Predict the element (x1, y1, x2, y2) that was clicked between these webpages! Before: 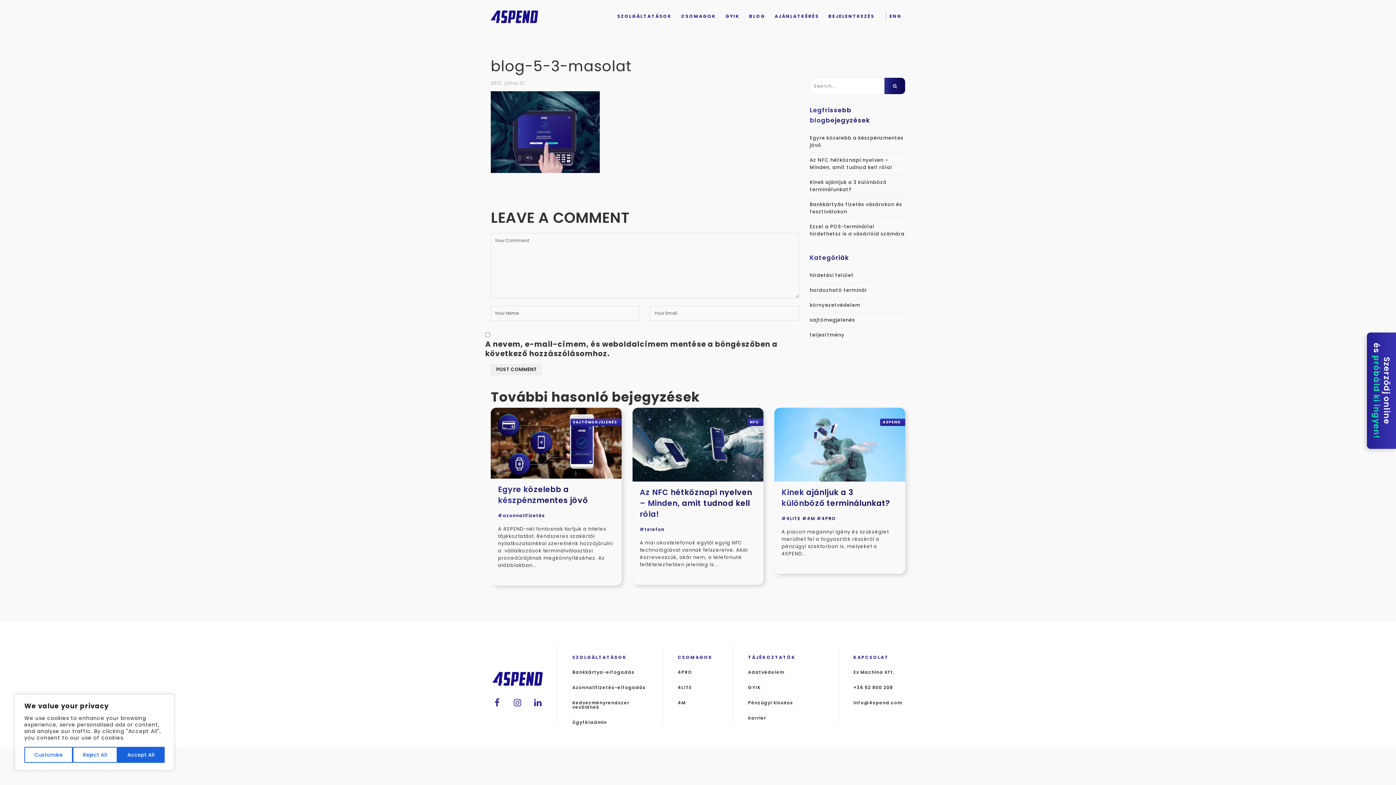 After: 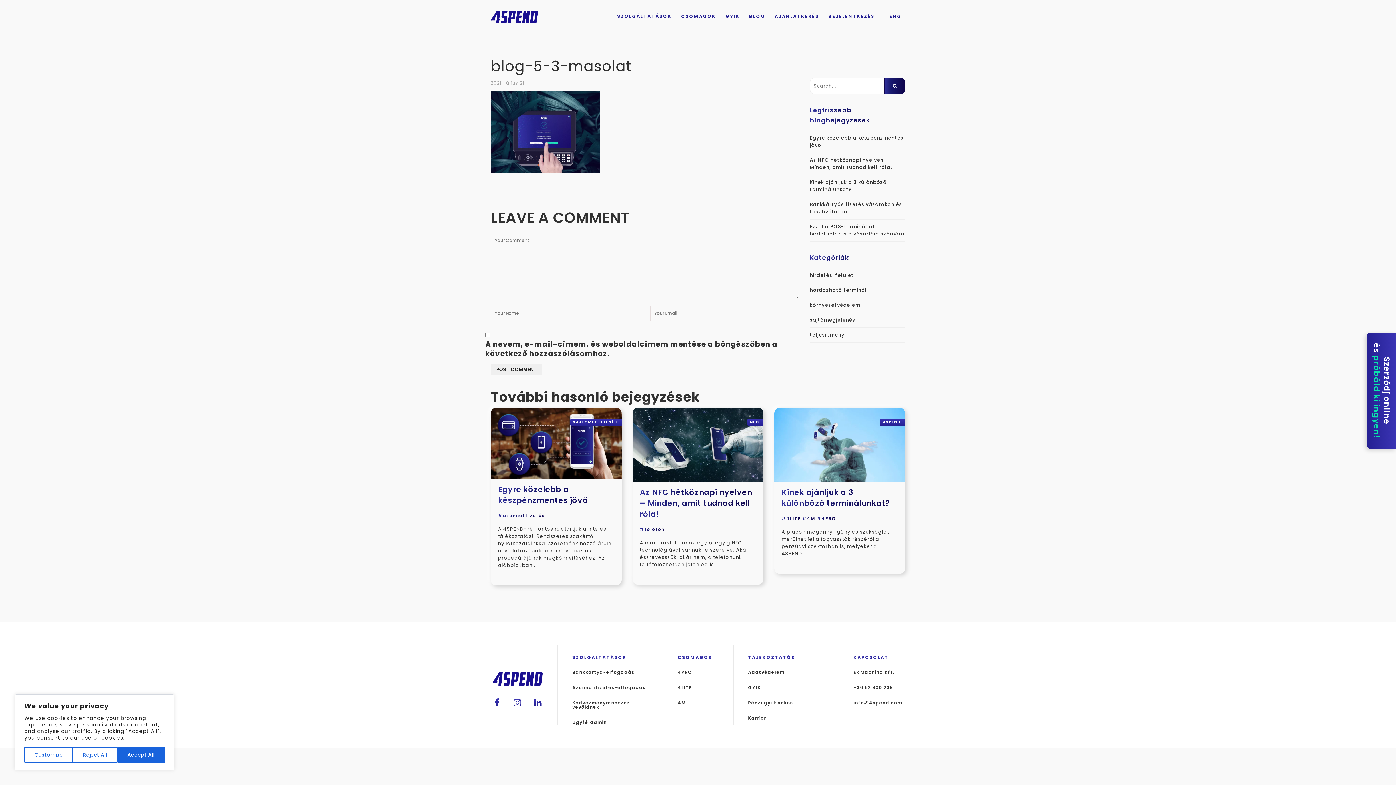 Action: bbox: (534, 700, 542, 707)